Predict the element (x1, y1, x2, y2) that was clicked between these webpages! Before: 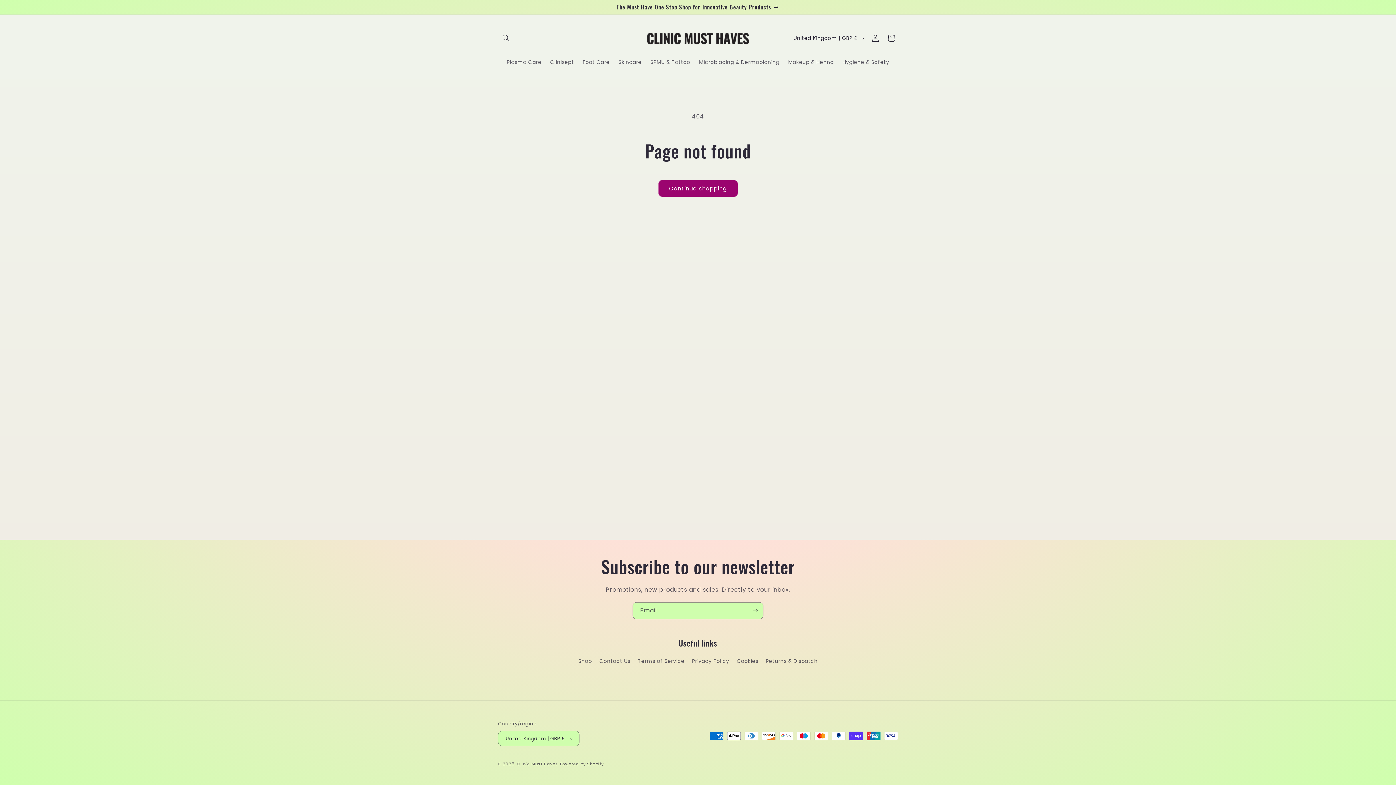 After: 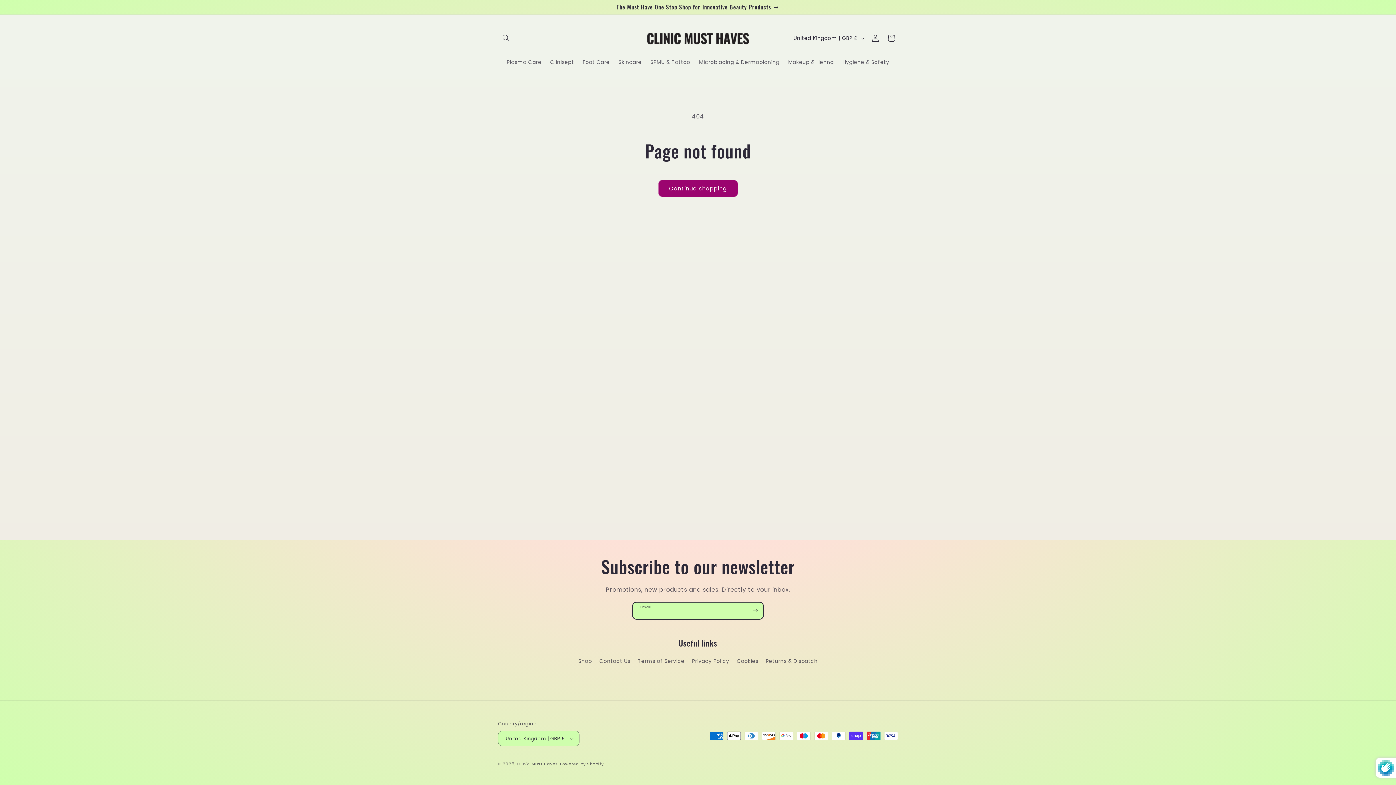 Action: bbox: (747, 602, 763, 619) label: Subscribe